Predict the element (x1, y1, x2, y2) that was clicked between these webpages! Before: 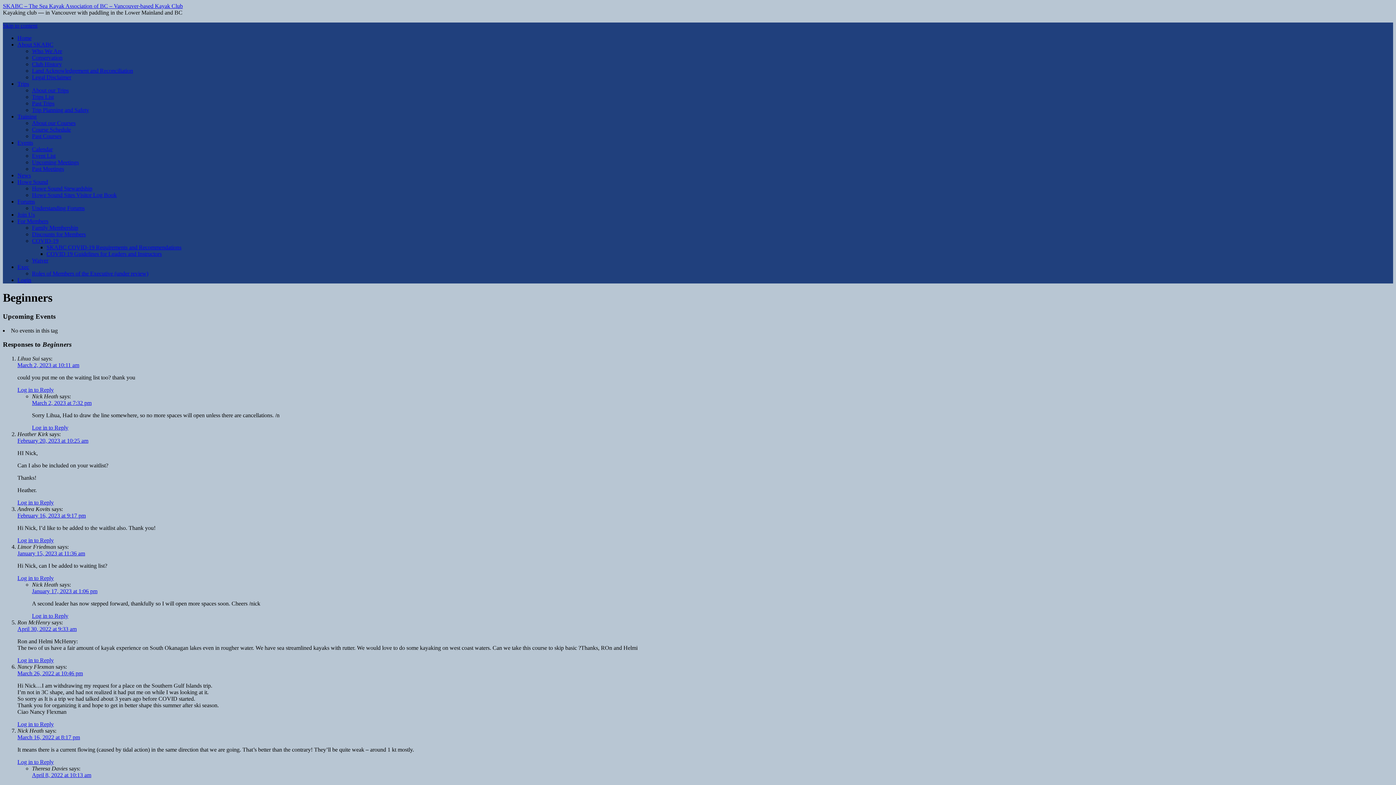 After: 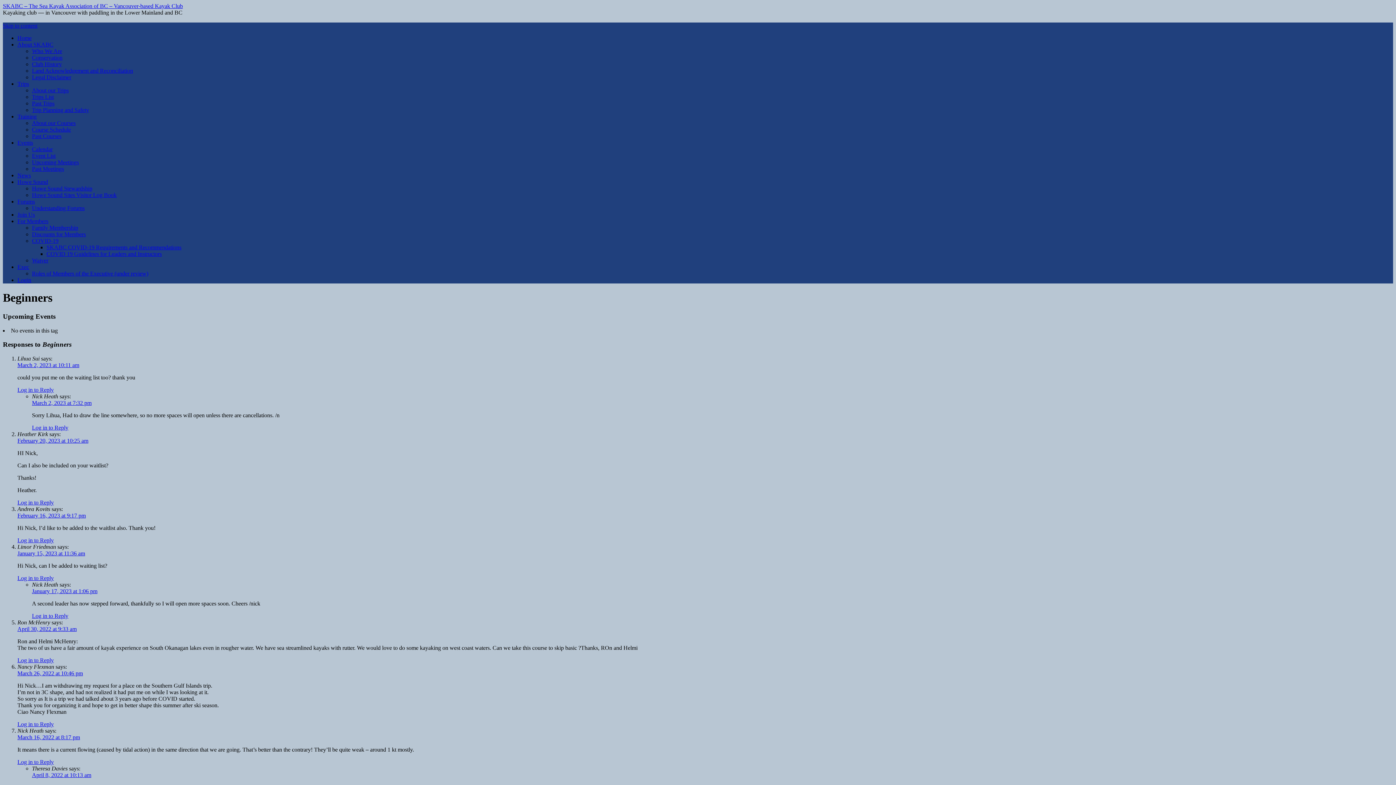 Action: bbox: (17, 80, 29, 86) label: Trips